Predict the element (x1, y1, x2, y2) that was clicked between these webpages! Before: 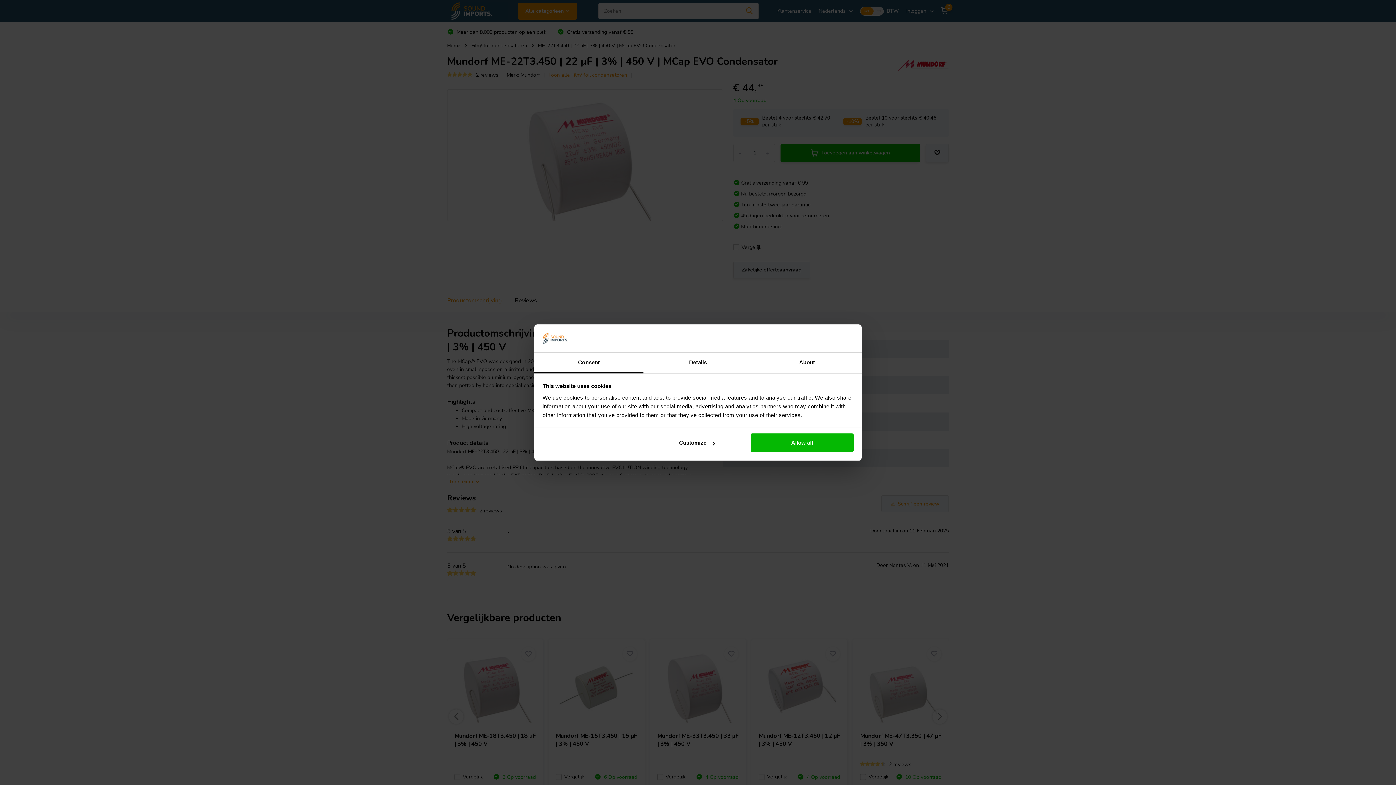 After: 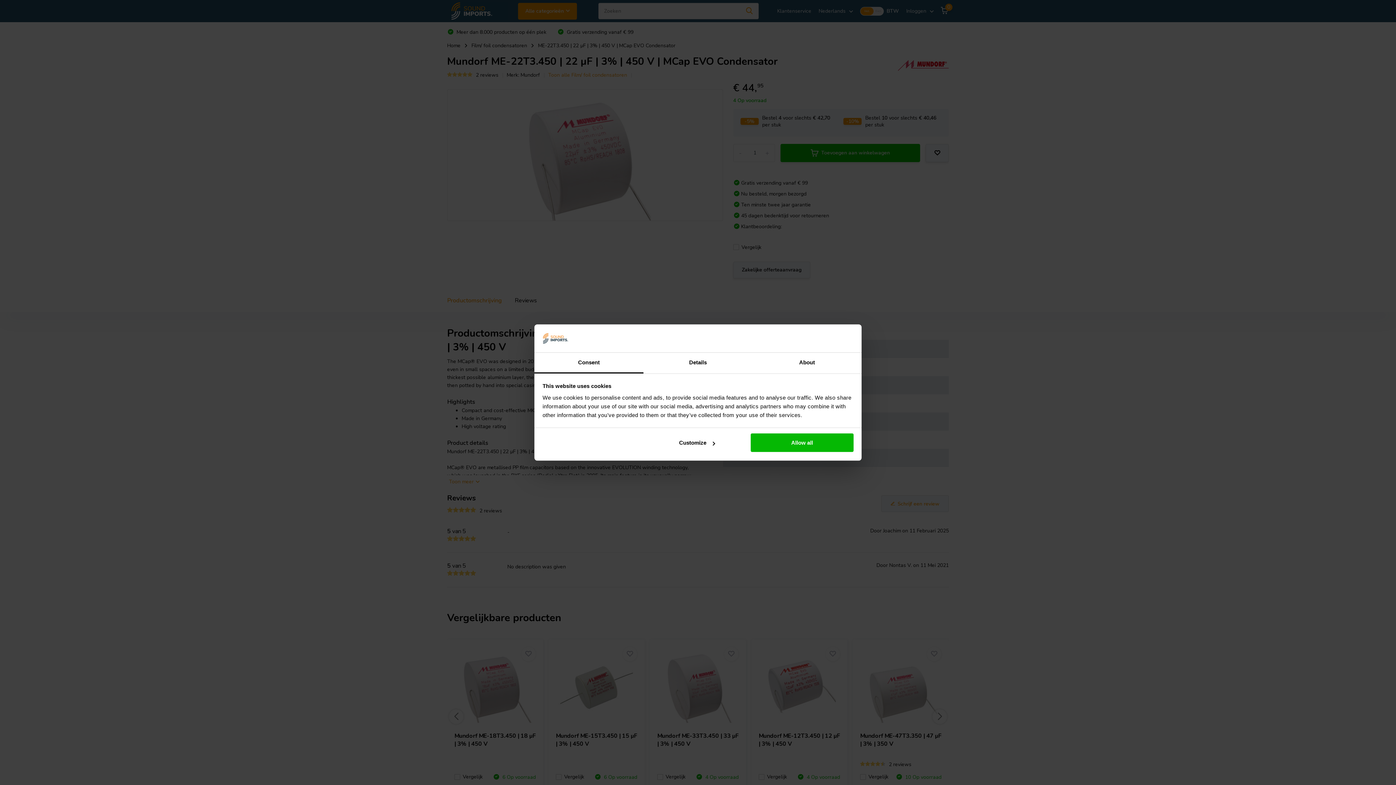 Action: label: Consent bbox: (534, 352, 643, 373)